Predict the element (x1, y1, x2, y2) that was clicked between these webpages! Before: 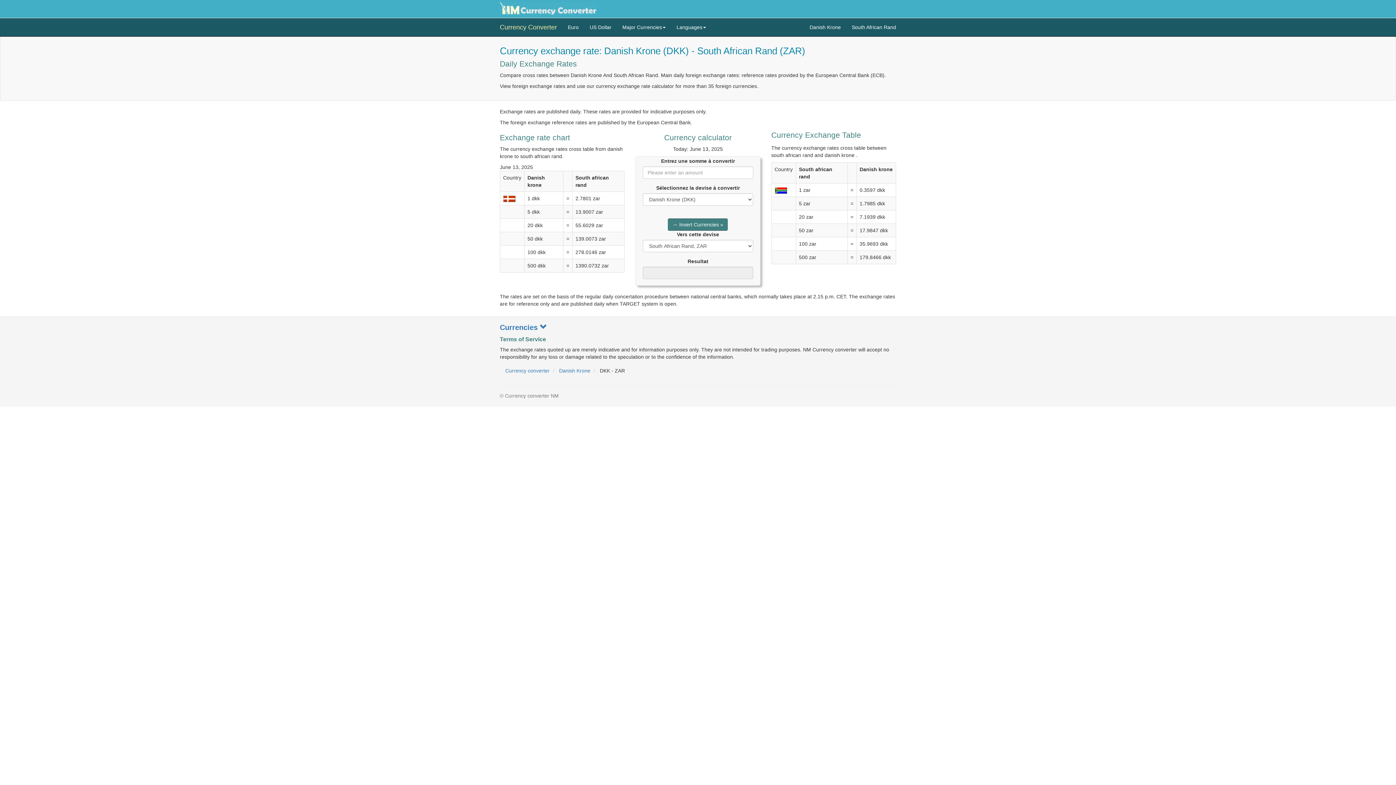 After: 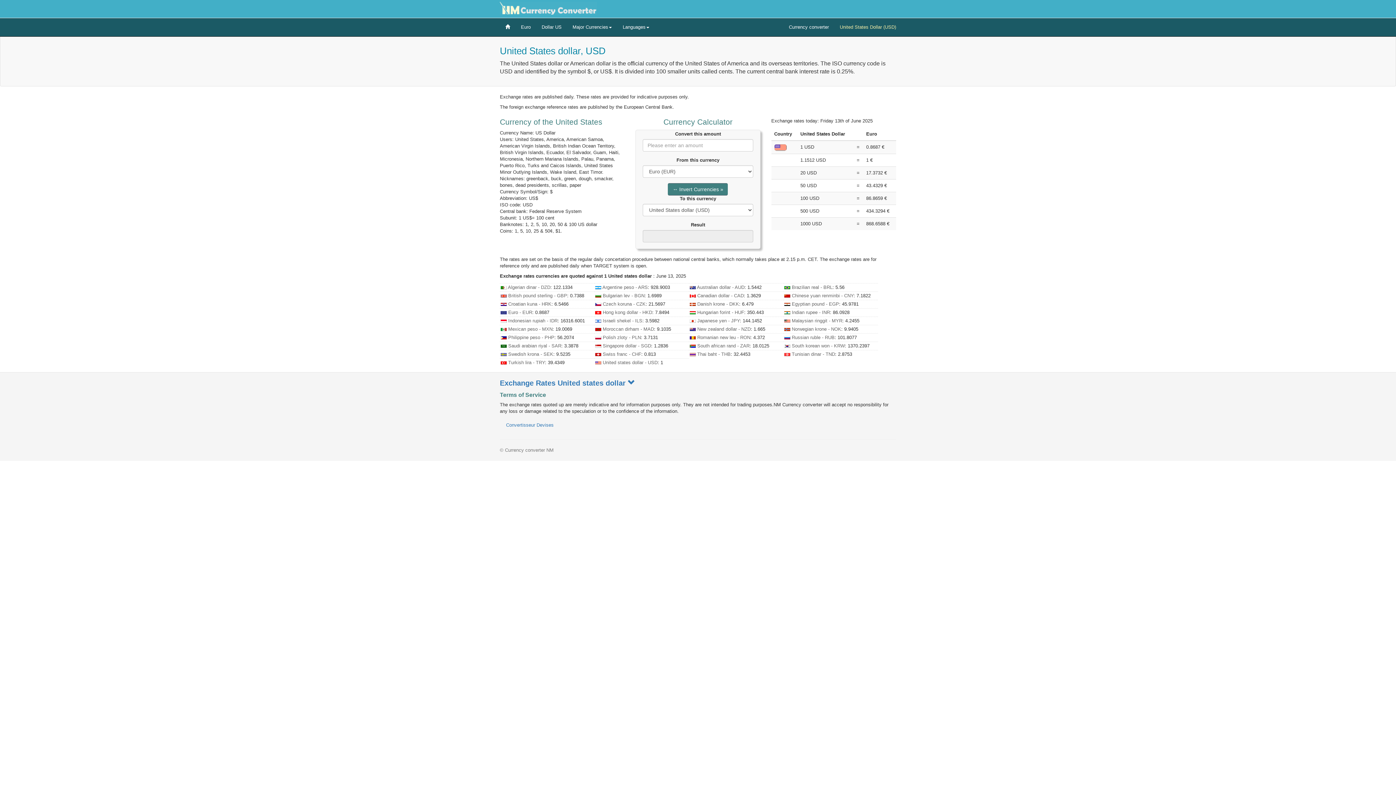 Action: bbox: (584, 18, 617, 36) label: US Dollar